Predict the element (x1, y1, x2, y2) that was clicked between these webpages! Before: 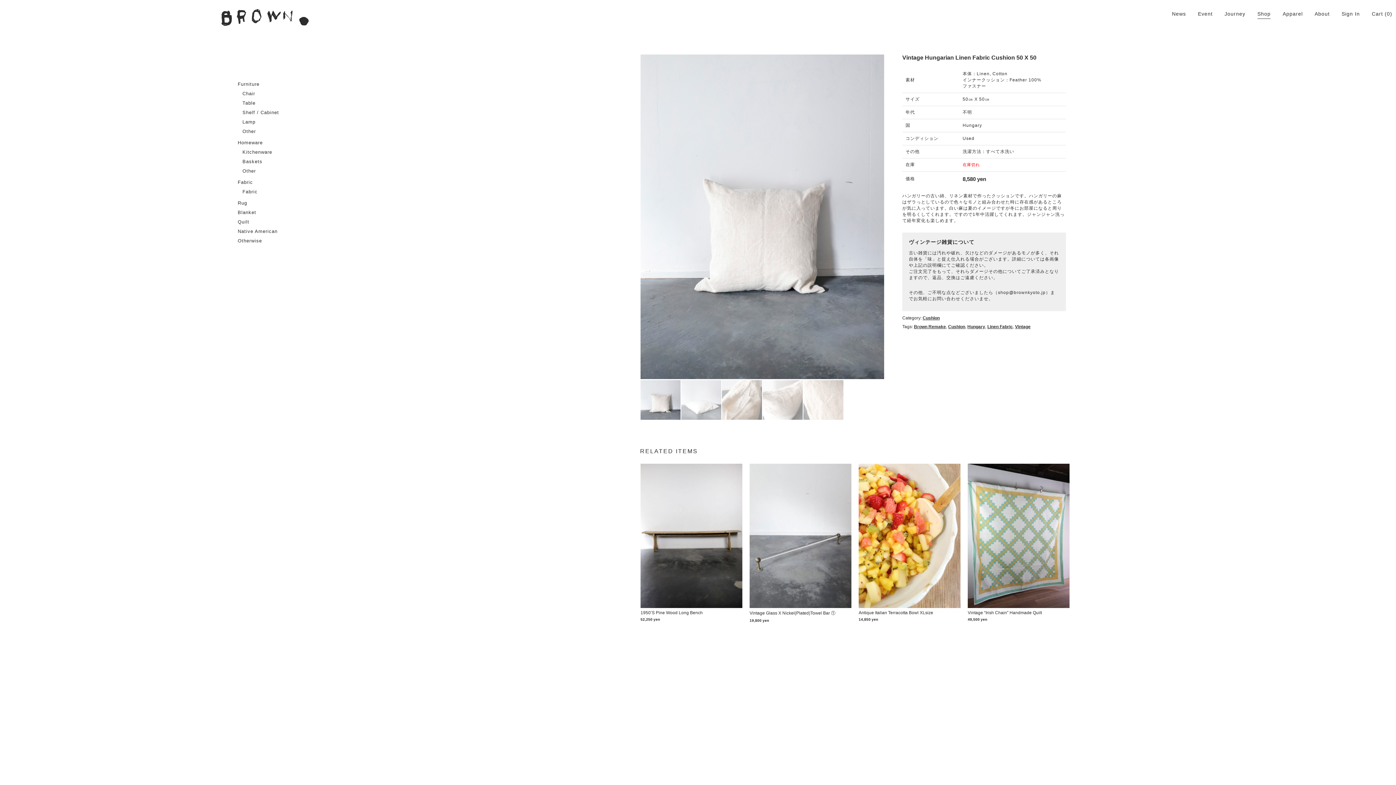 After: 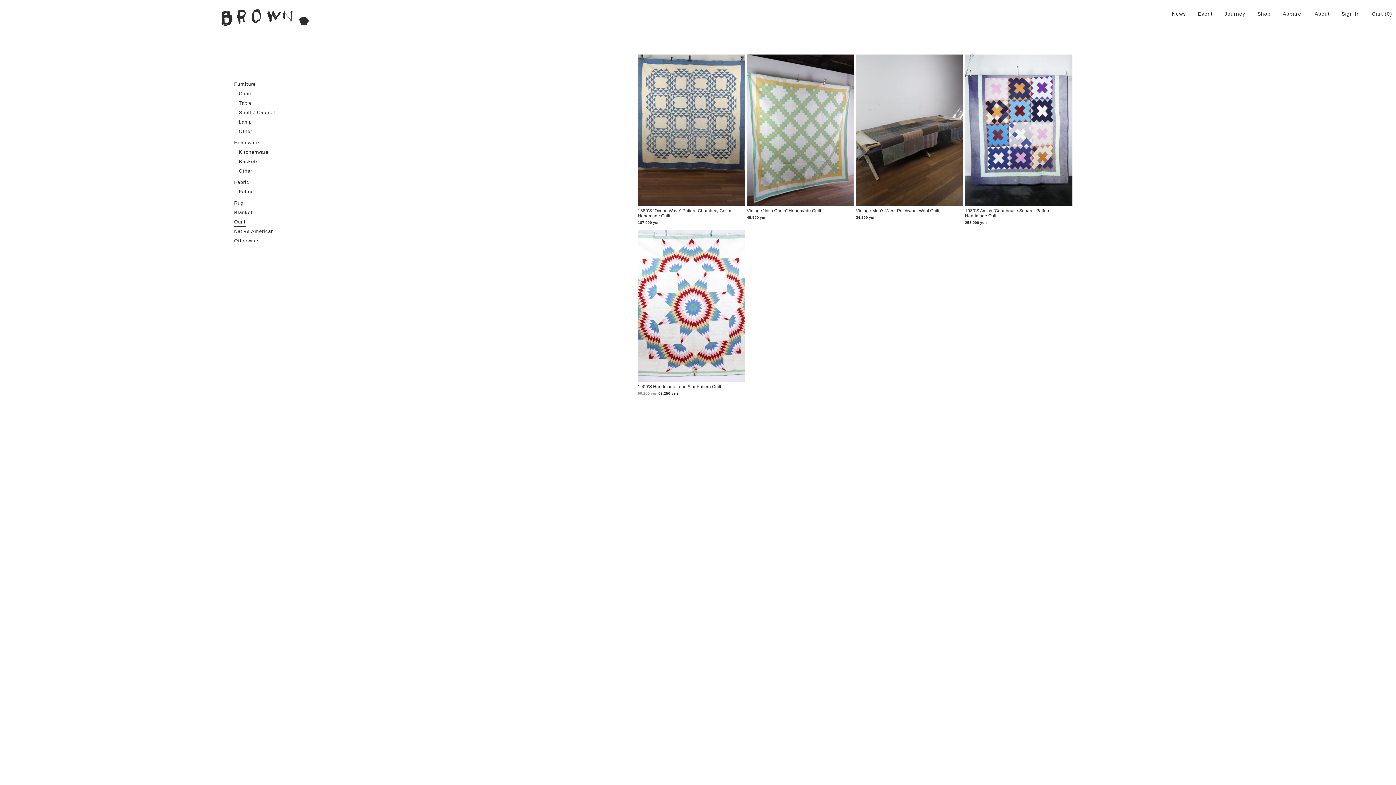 Action: bbox: (237, 219, 249, 226) label: Quilt